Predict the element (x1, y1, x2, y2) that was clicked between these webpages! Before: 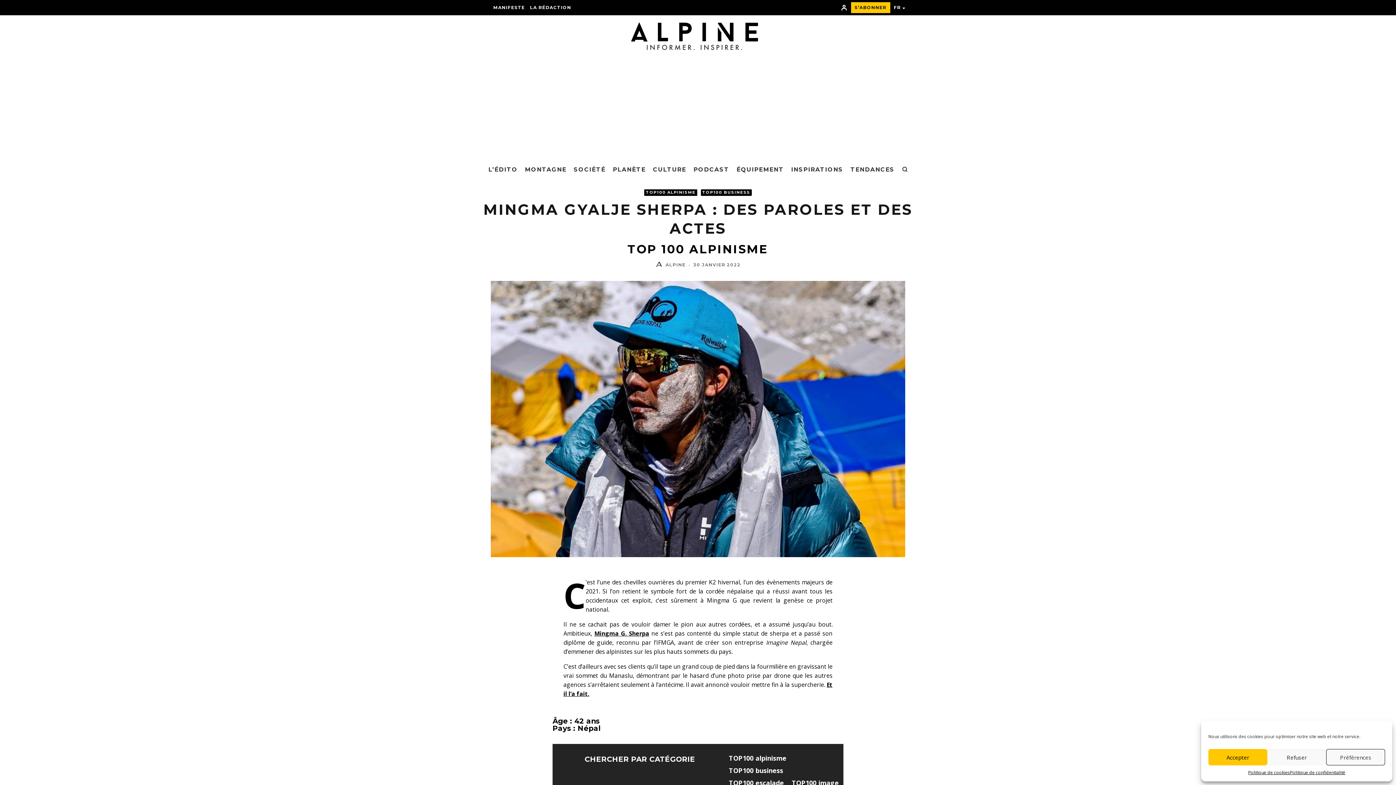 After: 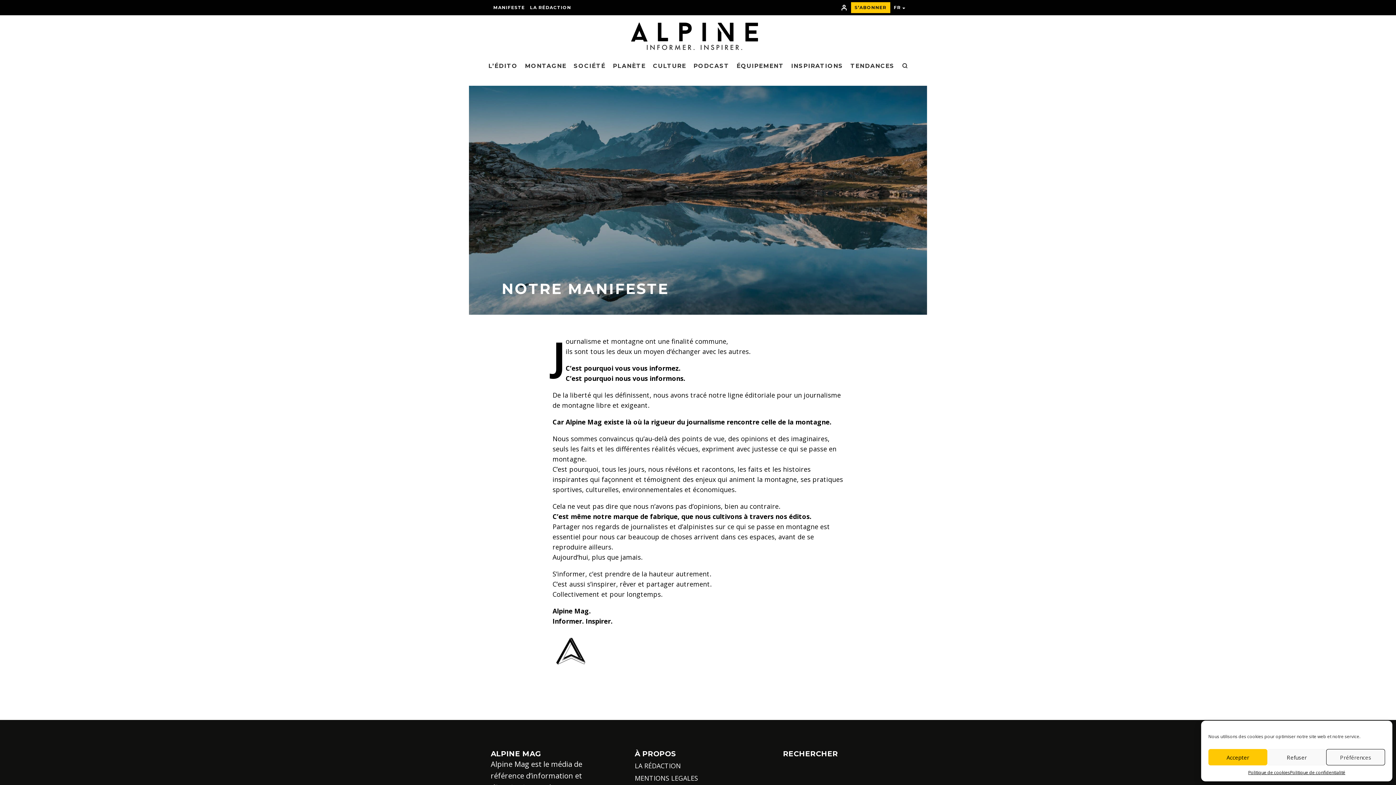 Action: bbox: (490, 0, 527, 15) label: MANIFESTE